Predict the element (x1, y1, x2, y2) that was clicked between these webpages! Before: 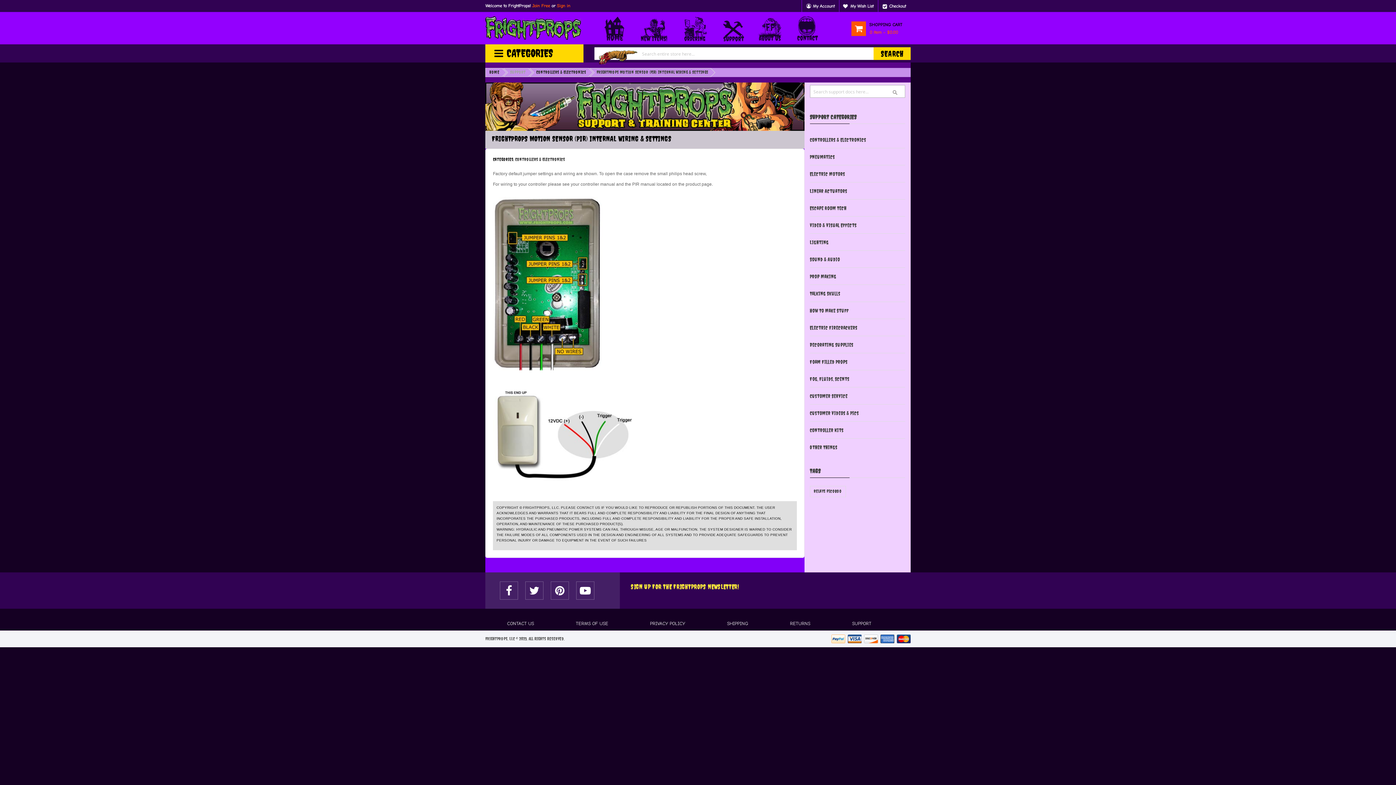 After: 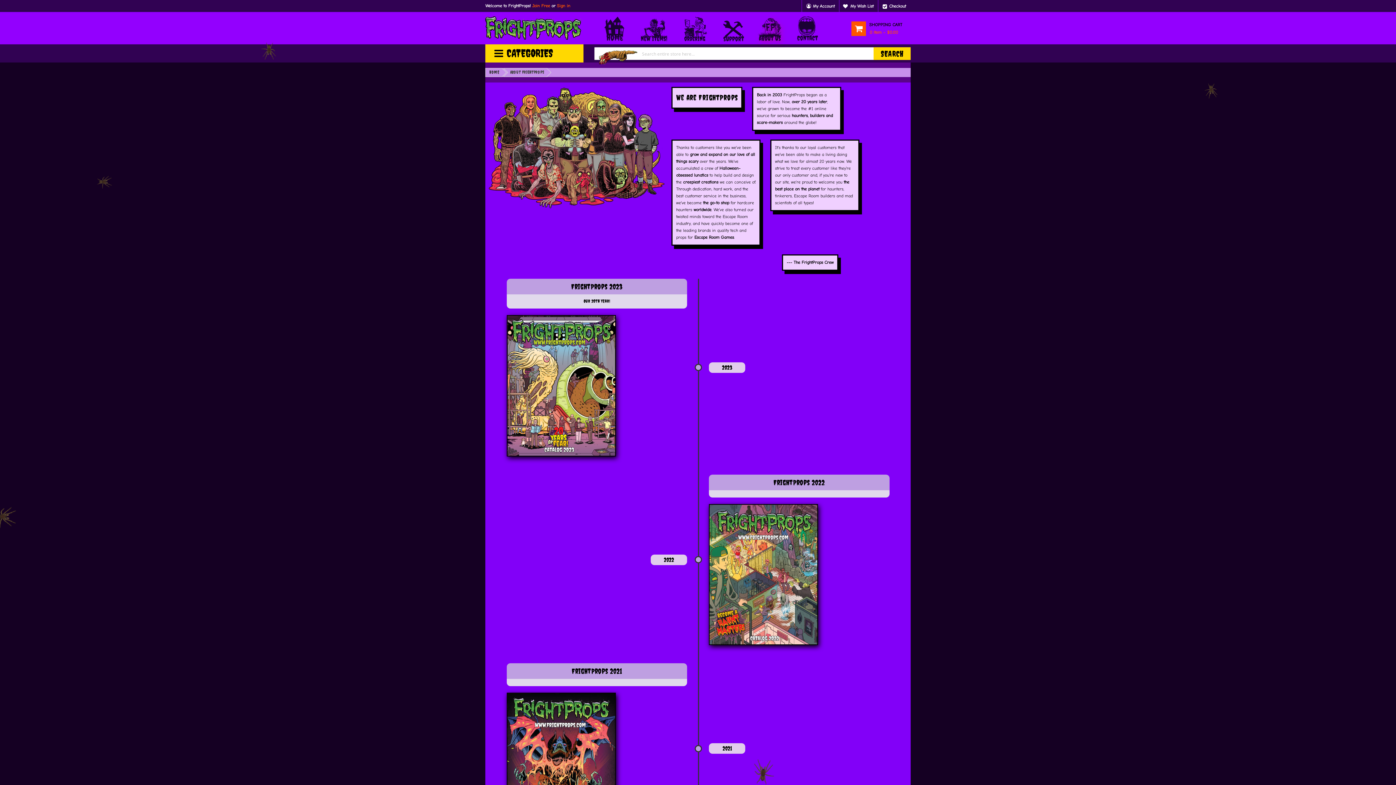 Action: bbox: (757, 21, 783, 45)